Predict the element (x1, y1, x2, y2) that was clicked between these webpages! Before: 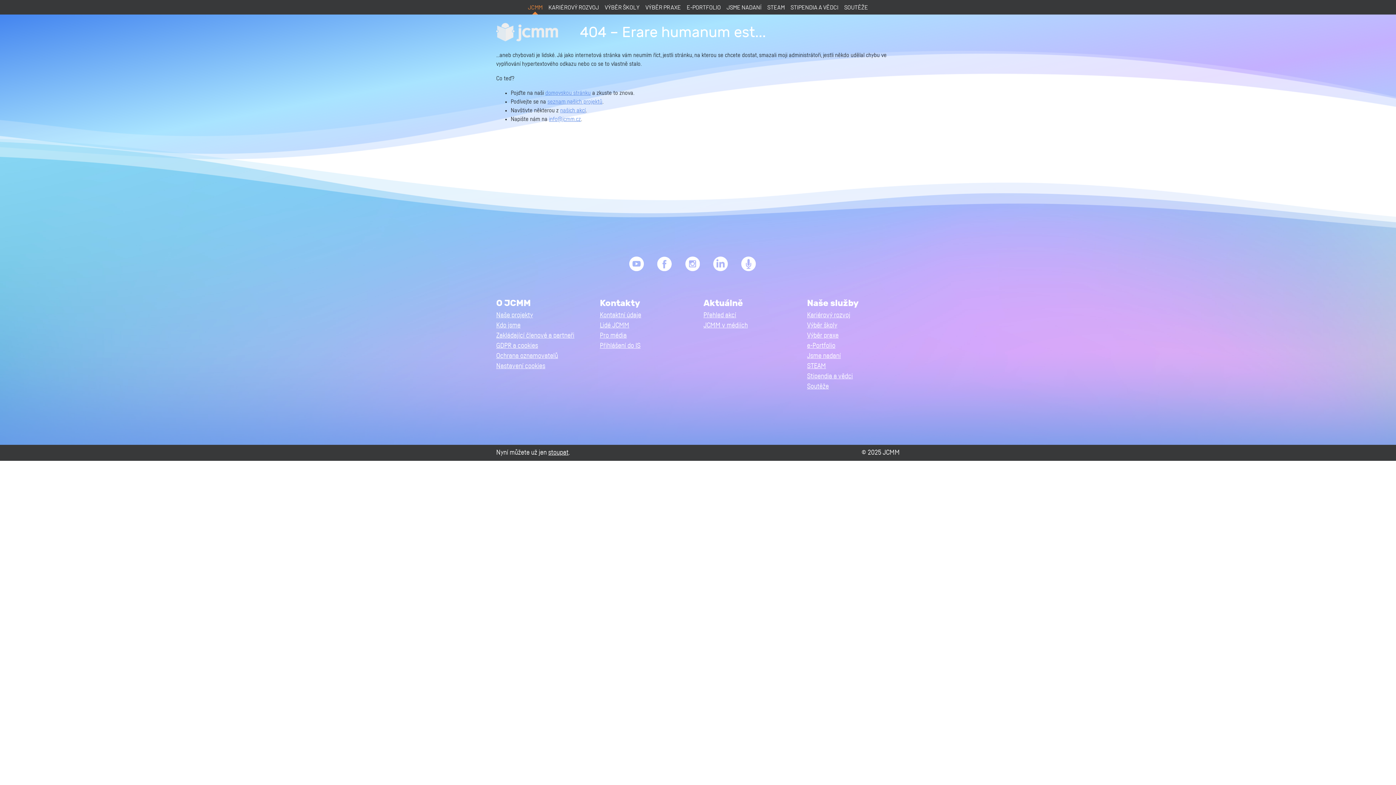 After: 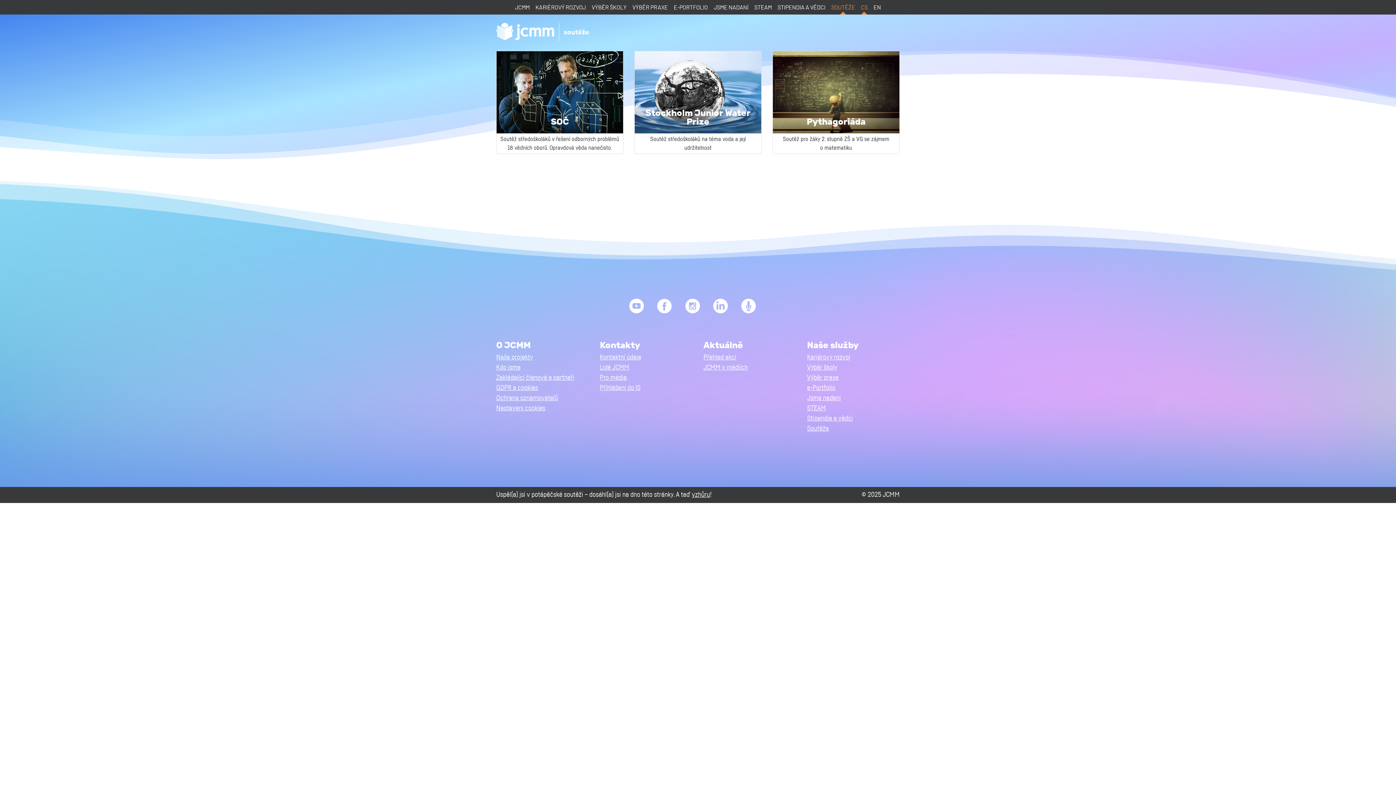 Action: bbox: (841, 0, 871, 14) label: SOUTĚŽE